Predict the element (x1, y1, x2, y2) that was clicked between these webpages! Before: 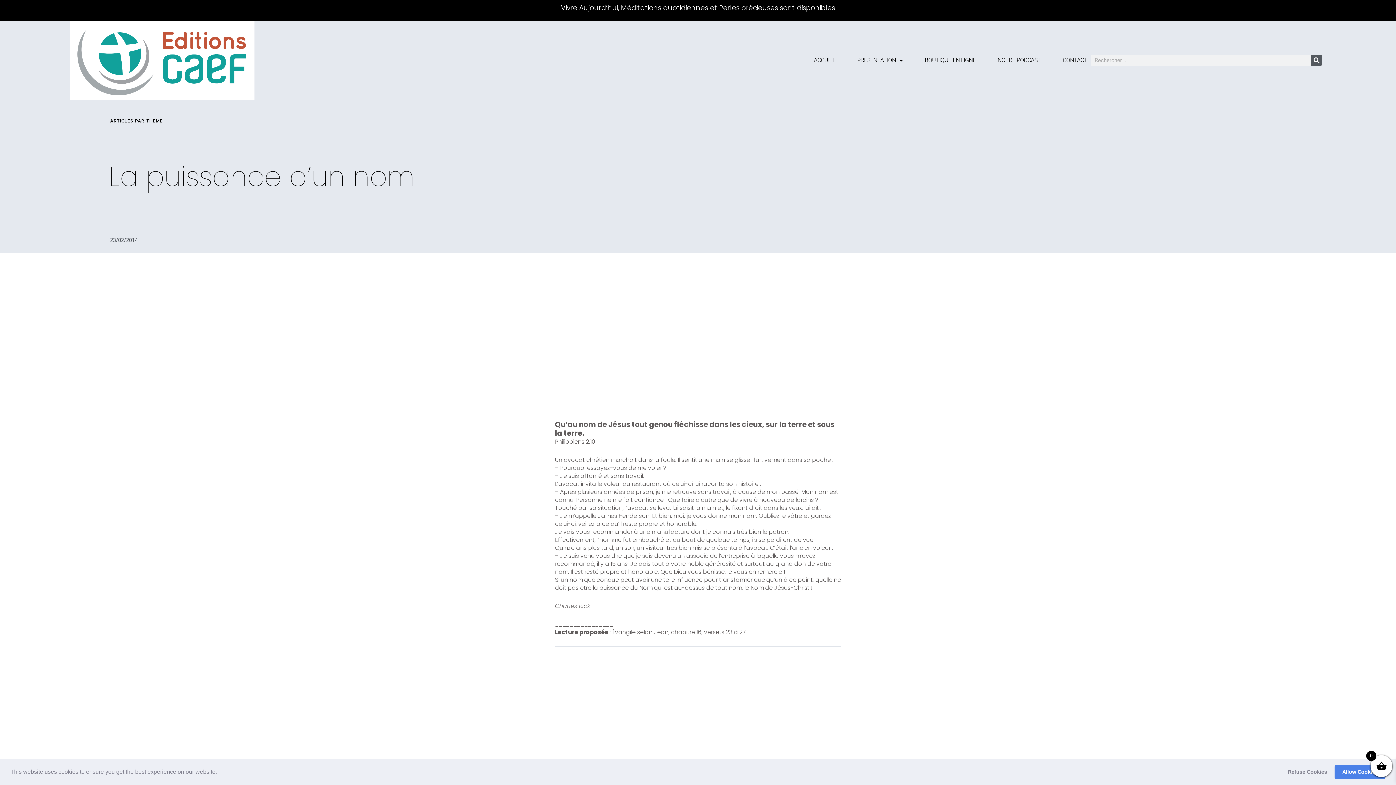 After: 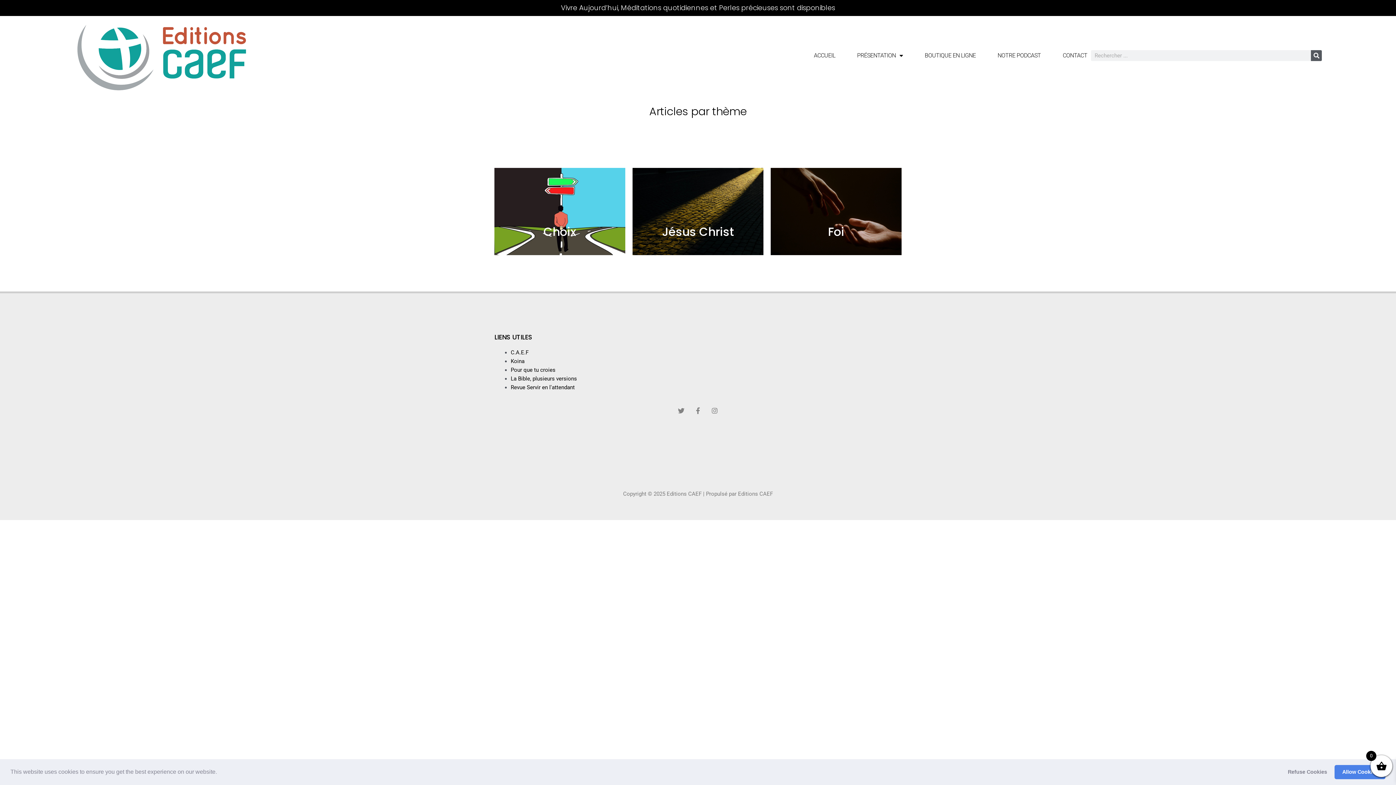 Action: bbox: (110, 118, 162, 123) label: ARTICLES PAR THÈME